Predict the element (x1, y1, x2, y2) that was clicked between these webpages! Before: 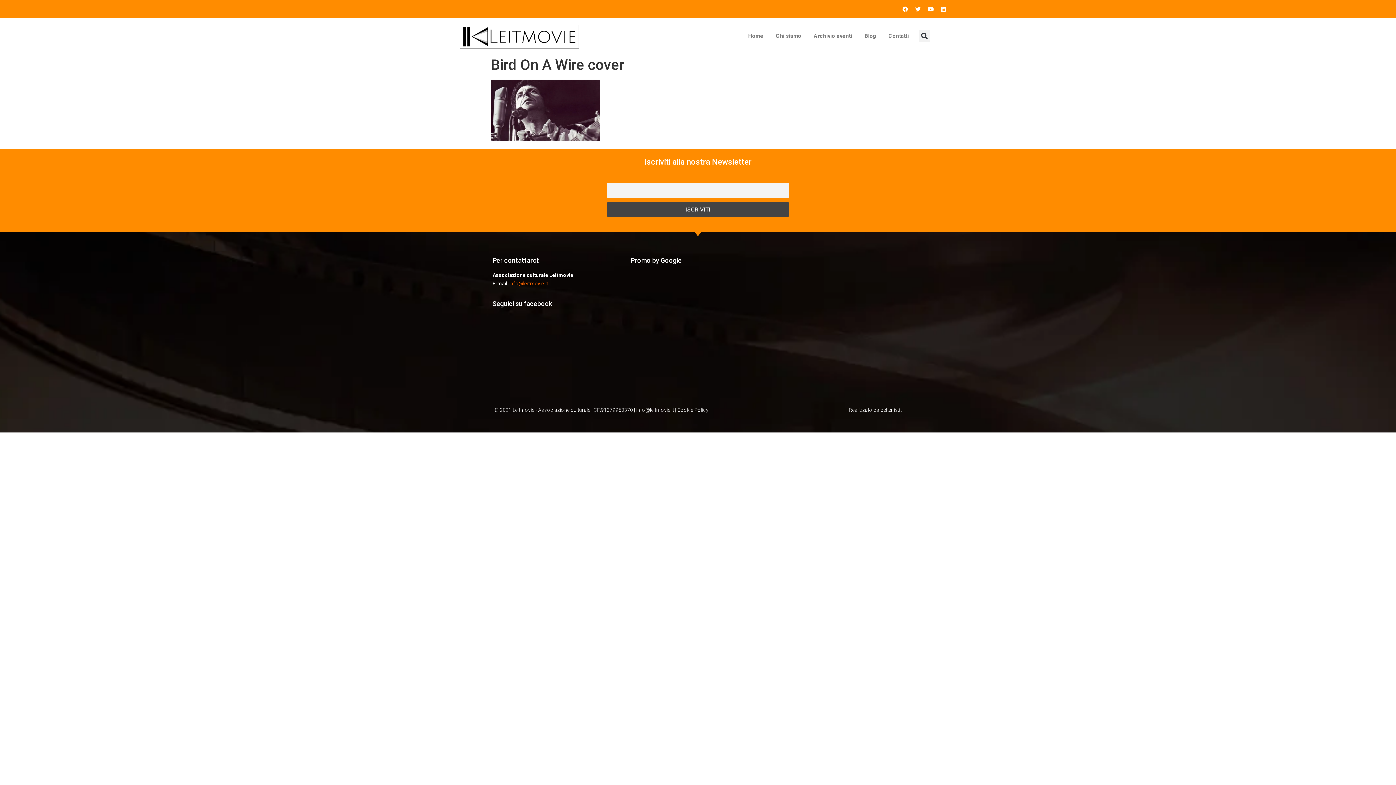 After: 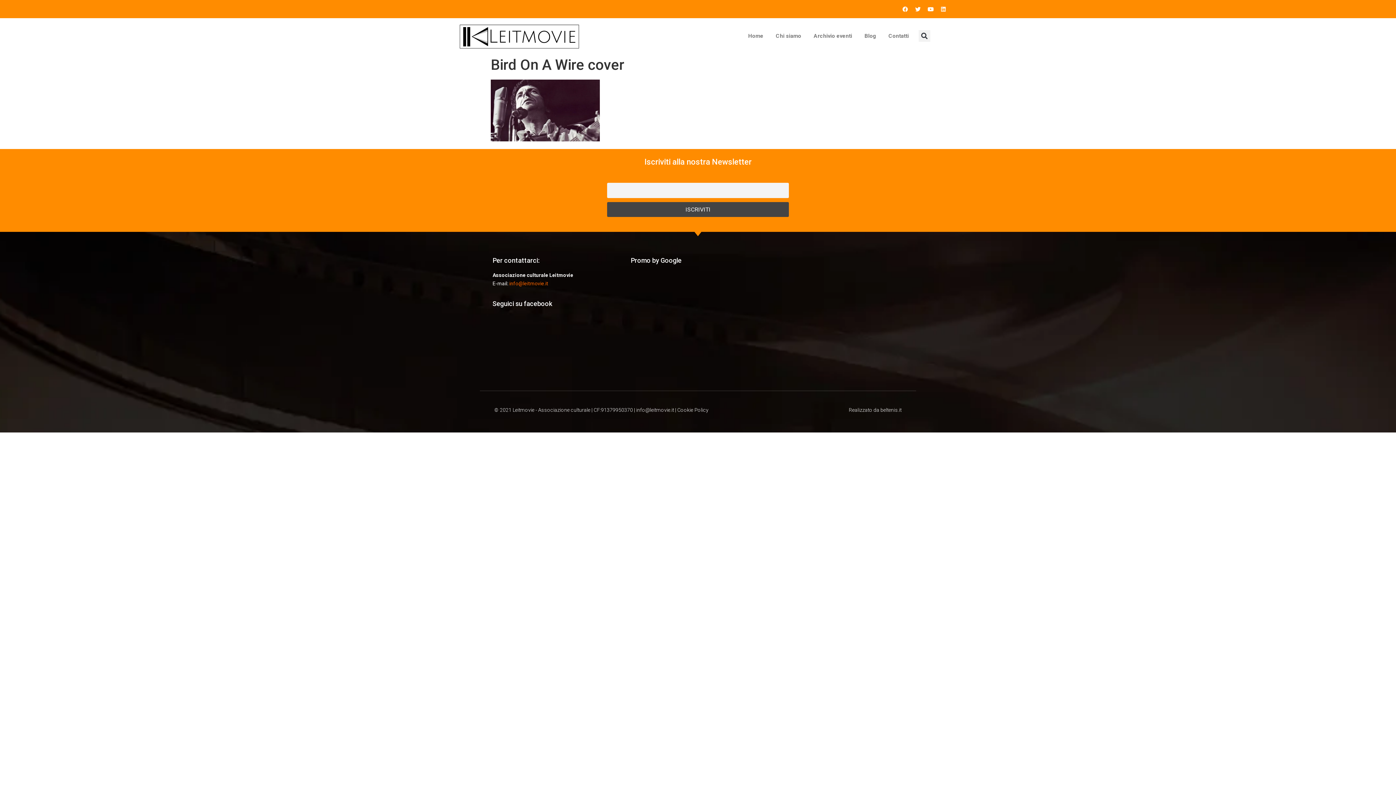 Action: bbox: (938, 3, 949, 14) label: Linkedin